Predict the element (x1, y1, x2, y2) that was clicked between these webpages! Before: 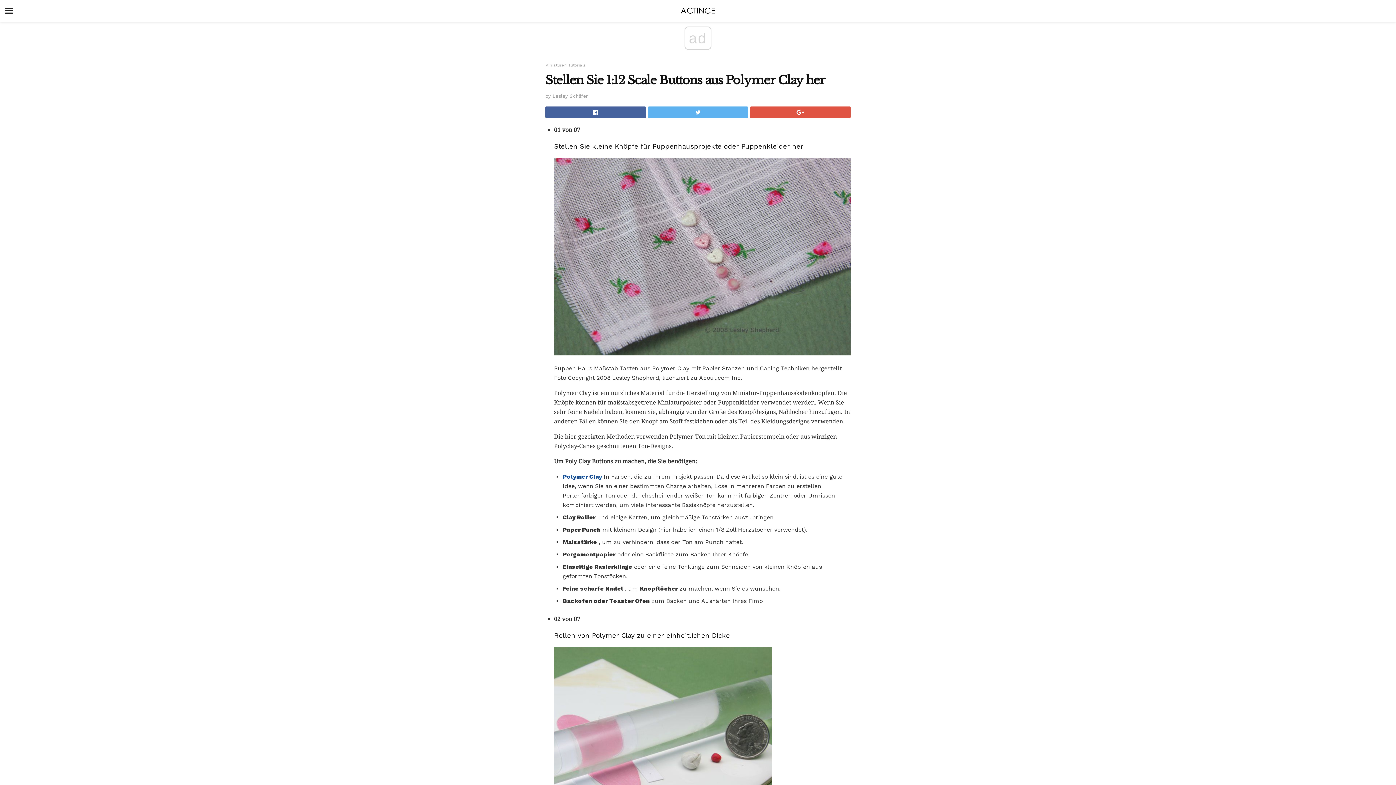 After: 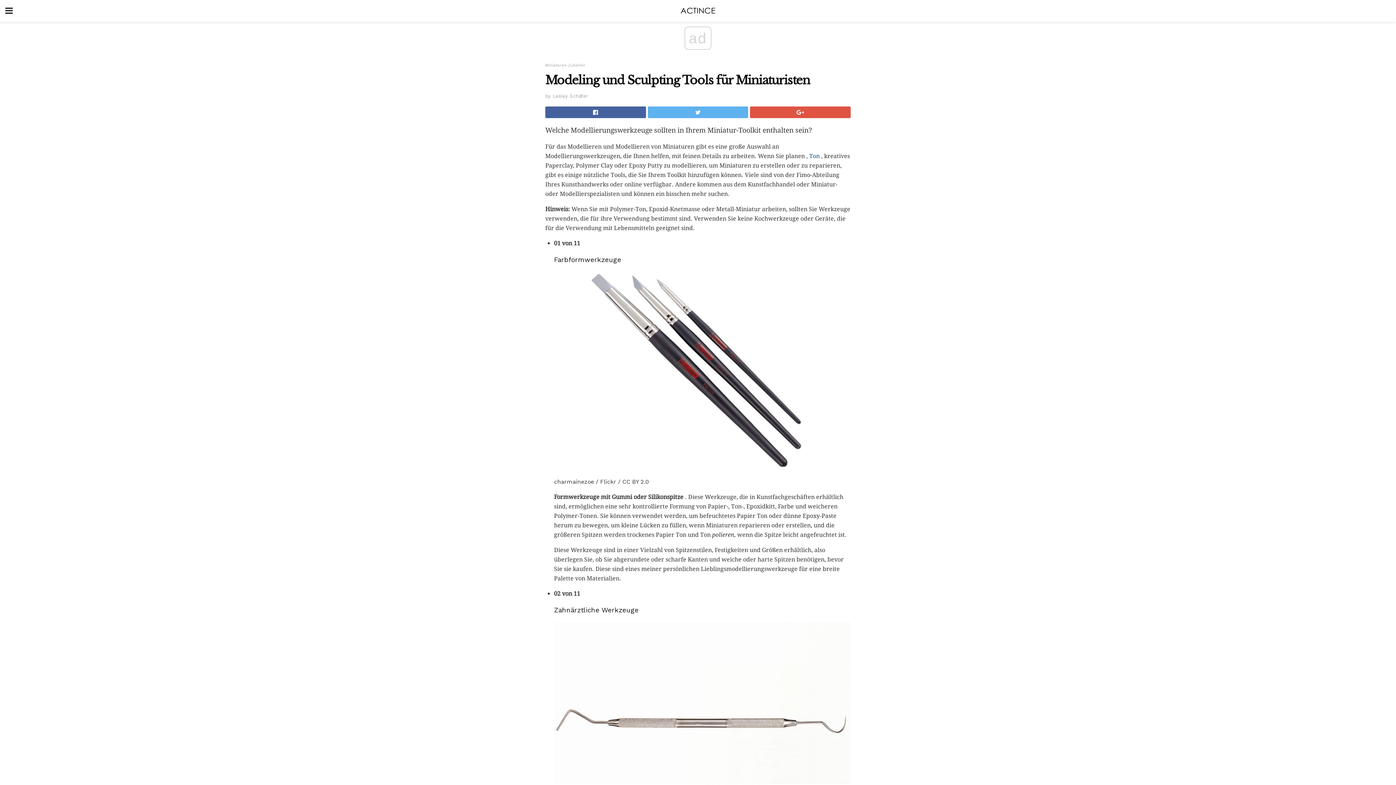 Action: label: Polymer Clay bbox: (562, 473, 602, 480)